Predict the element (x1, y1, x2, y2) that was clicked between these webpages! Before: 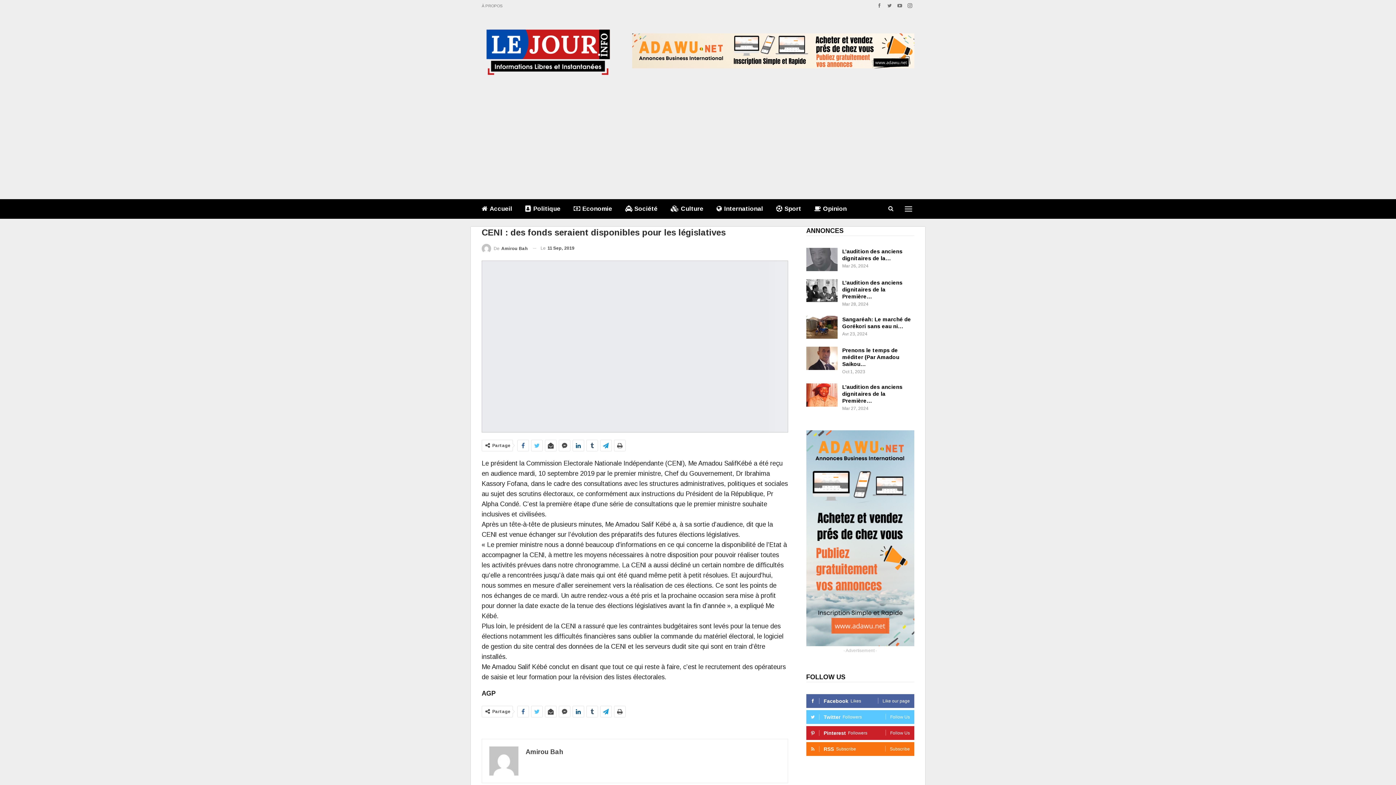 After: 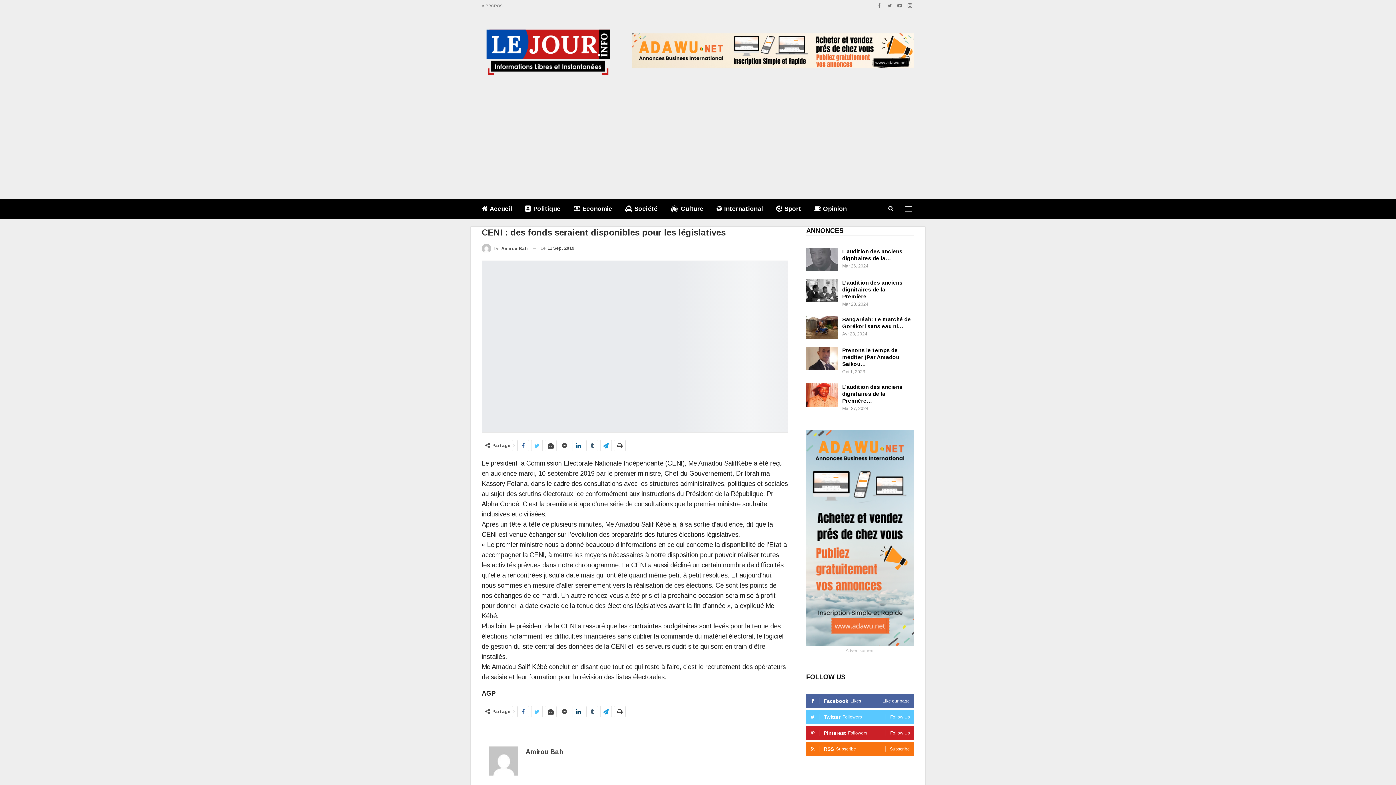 Action: bbox: (573, 706, 584, 717)